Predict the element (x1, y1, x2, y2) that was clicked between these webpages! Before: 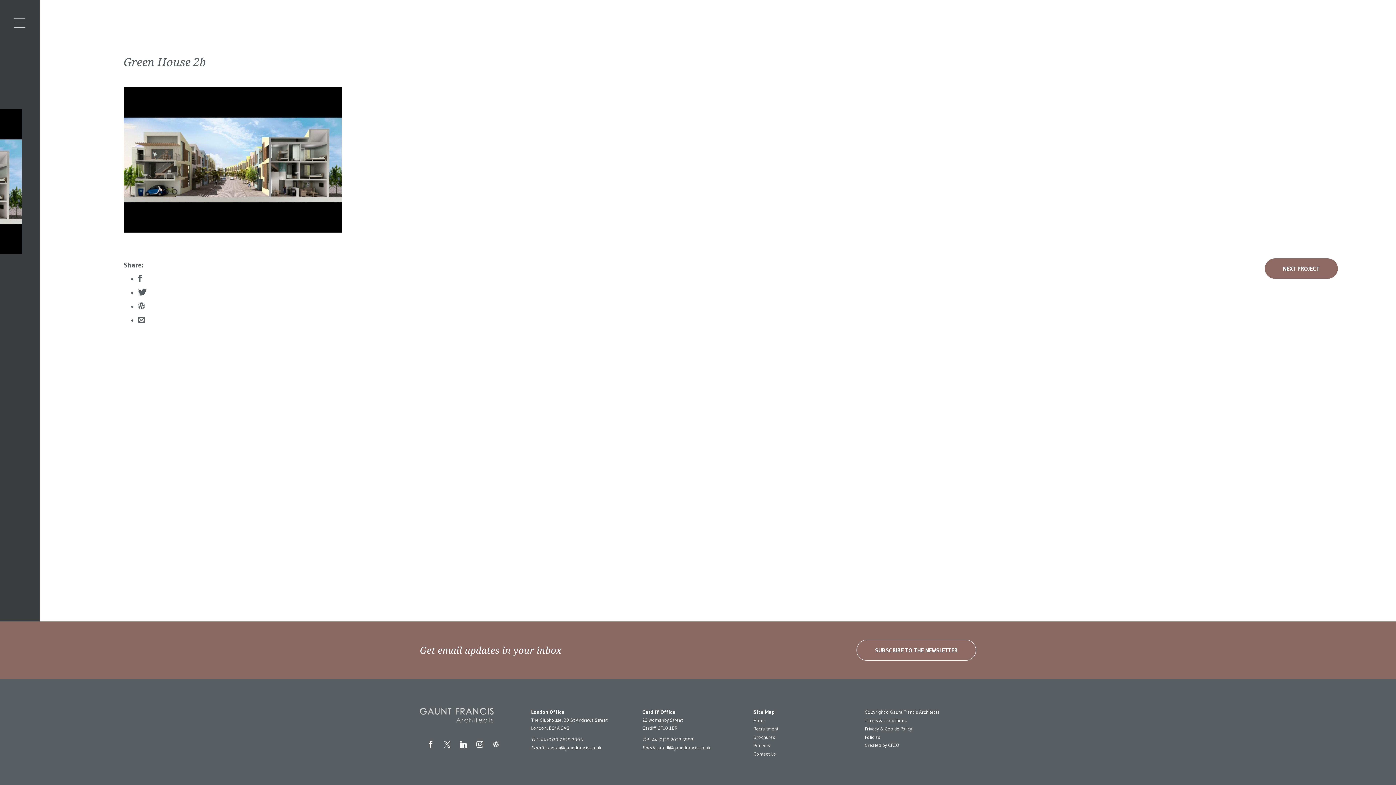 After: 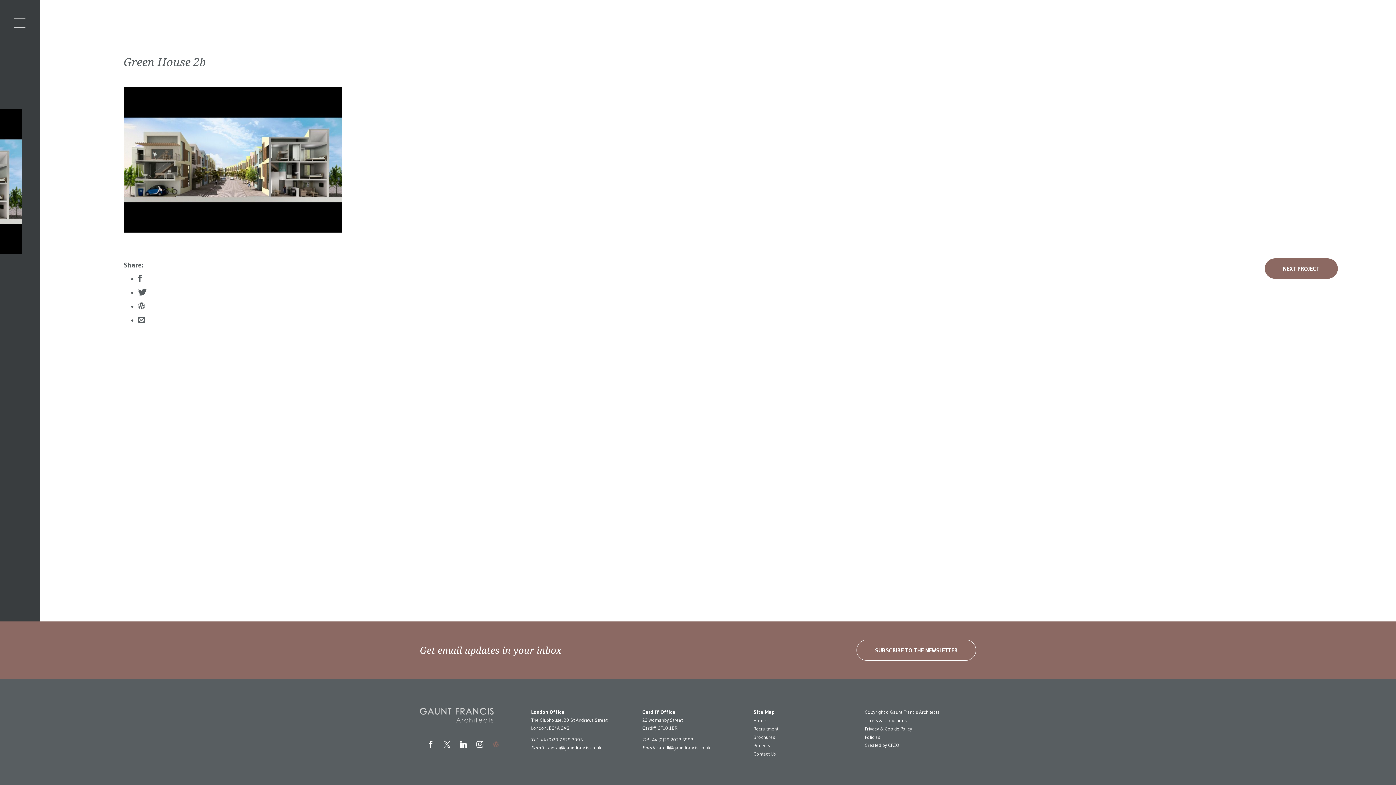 Action: bbox: (492, 741, 500, 748)